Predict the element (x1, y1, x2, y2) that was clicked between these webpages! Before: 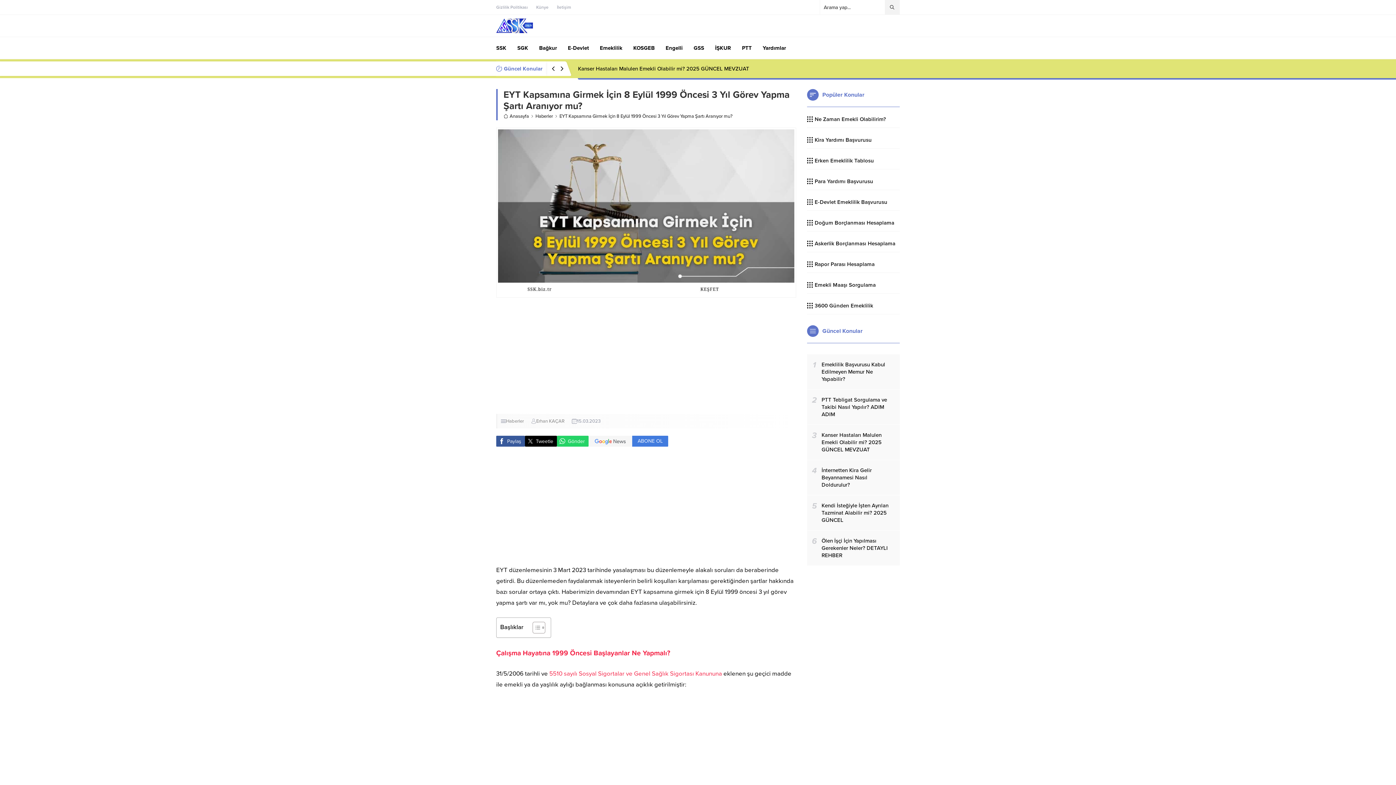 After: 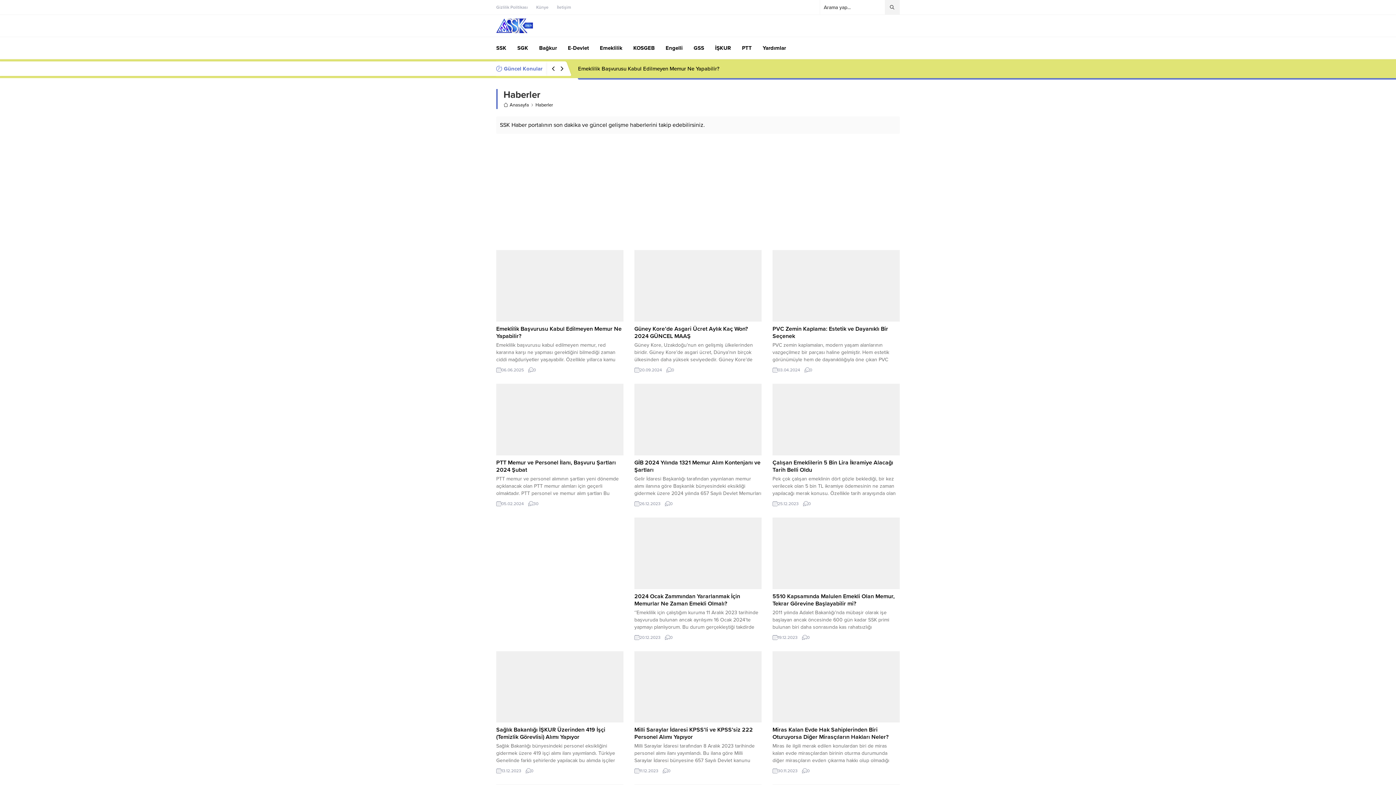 Action: label: Haberler bbox: (535, 112, 553, 120)